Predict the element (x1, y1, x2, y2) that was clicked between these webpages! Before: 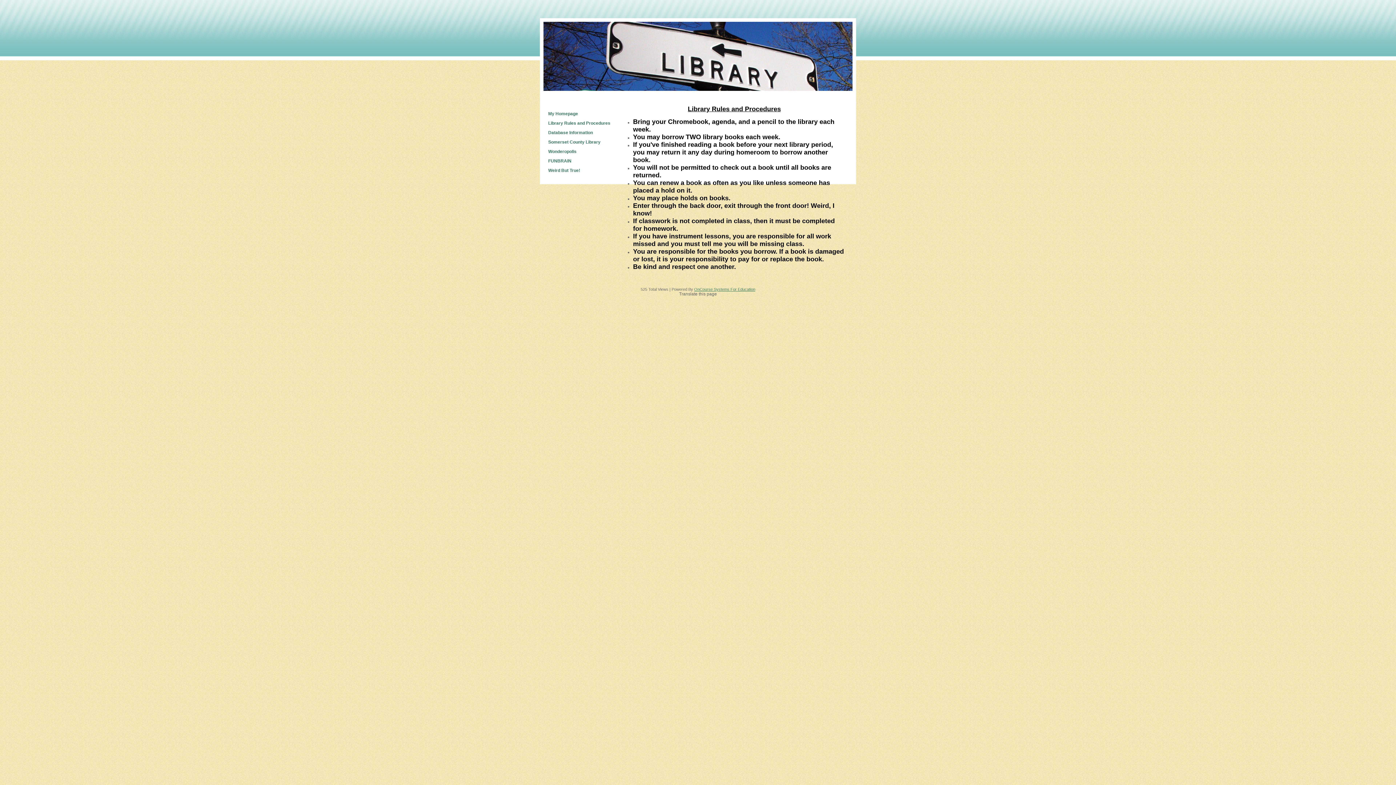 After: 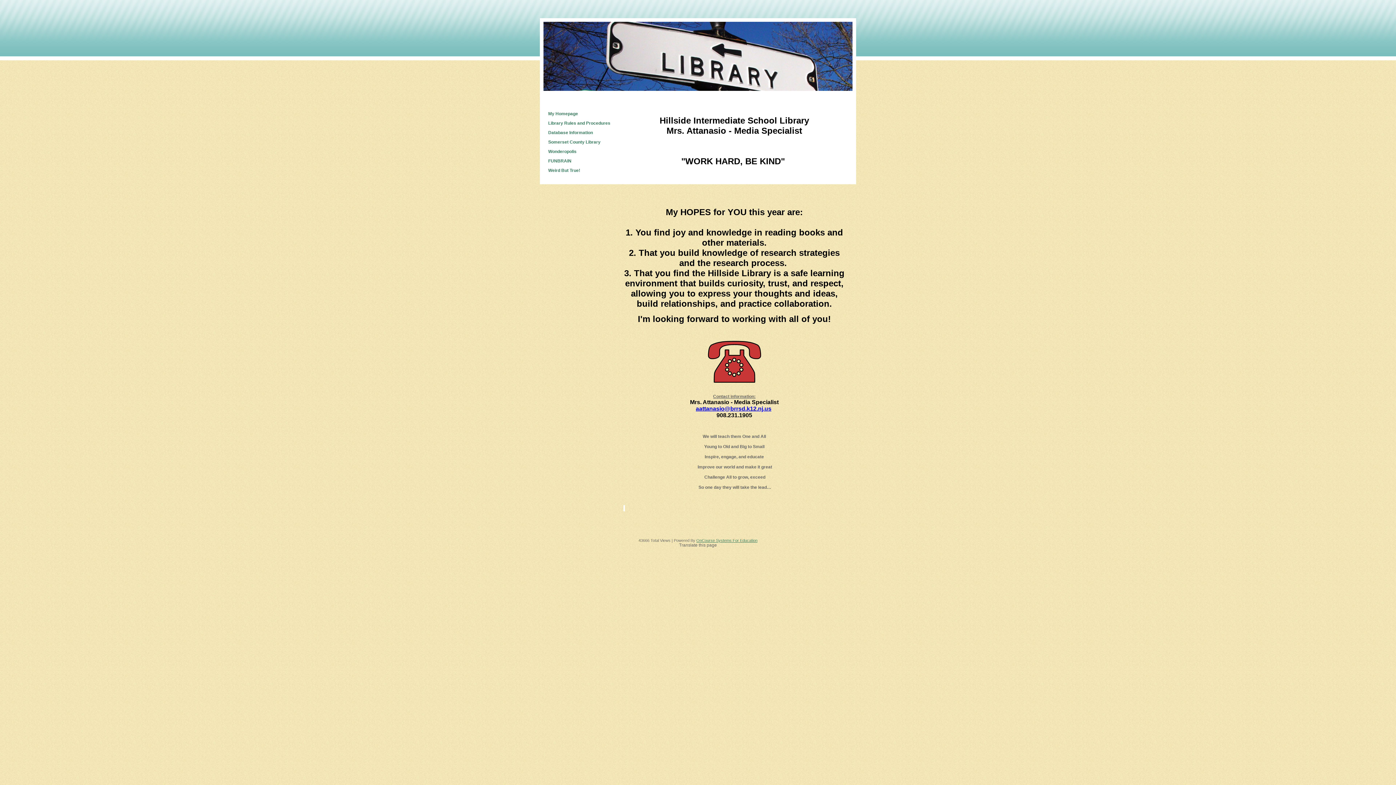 Action: bbox: (543, 109, 616, 118) label: My Homepage